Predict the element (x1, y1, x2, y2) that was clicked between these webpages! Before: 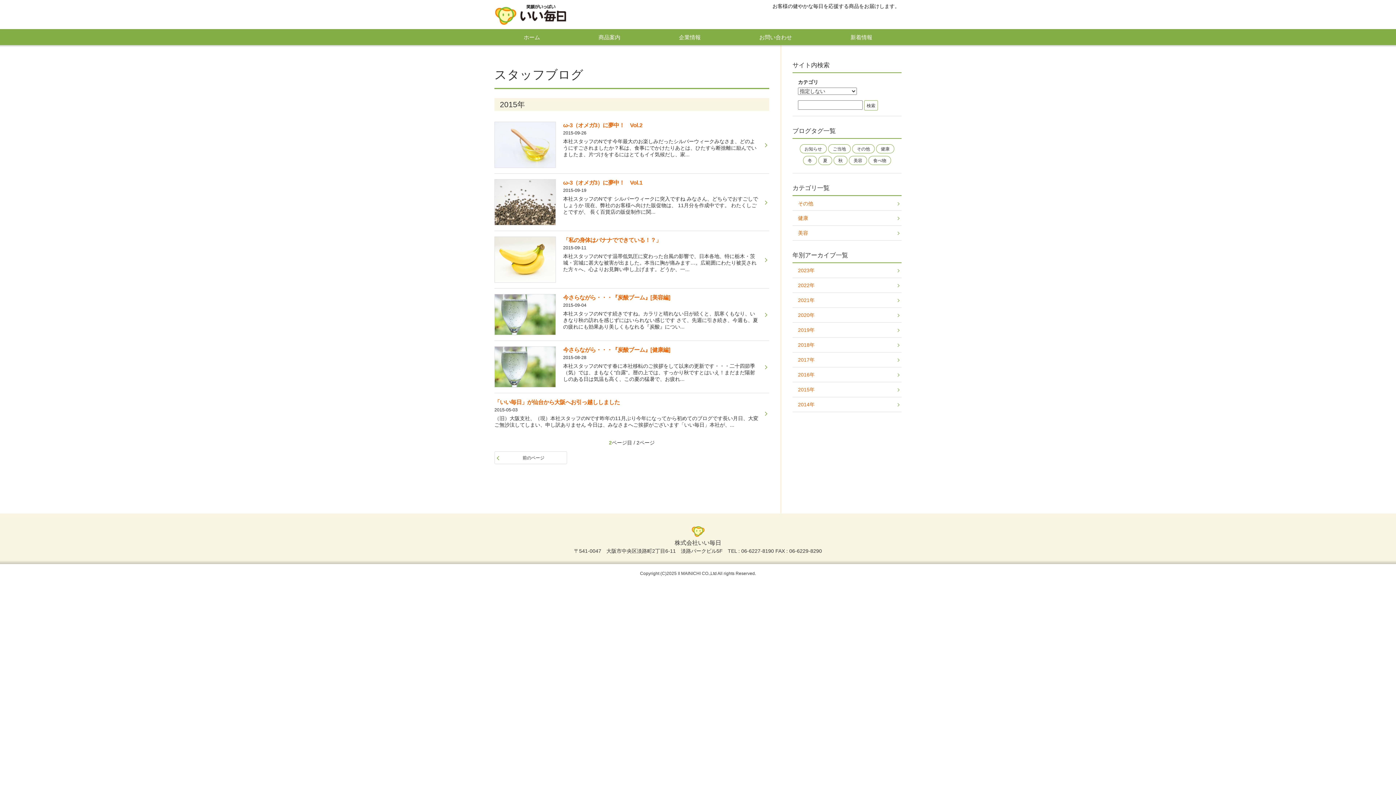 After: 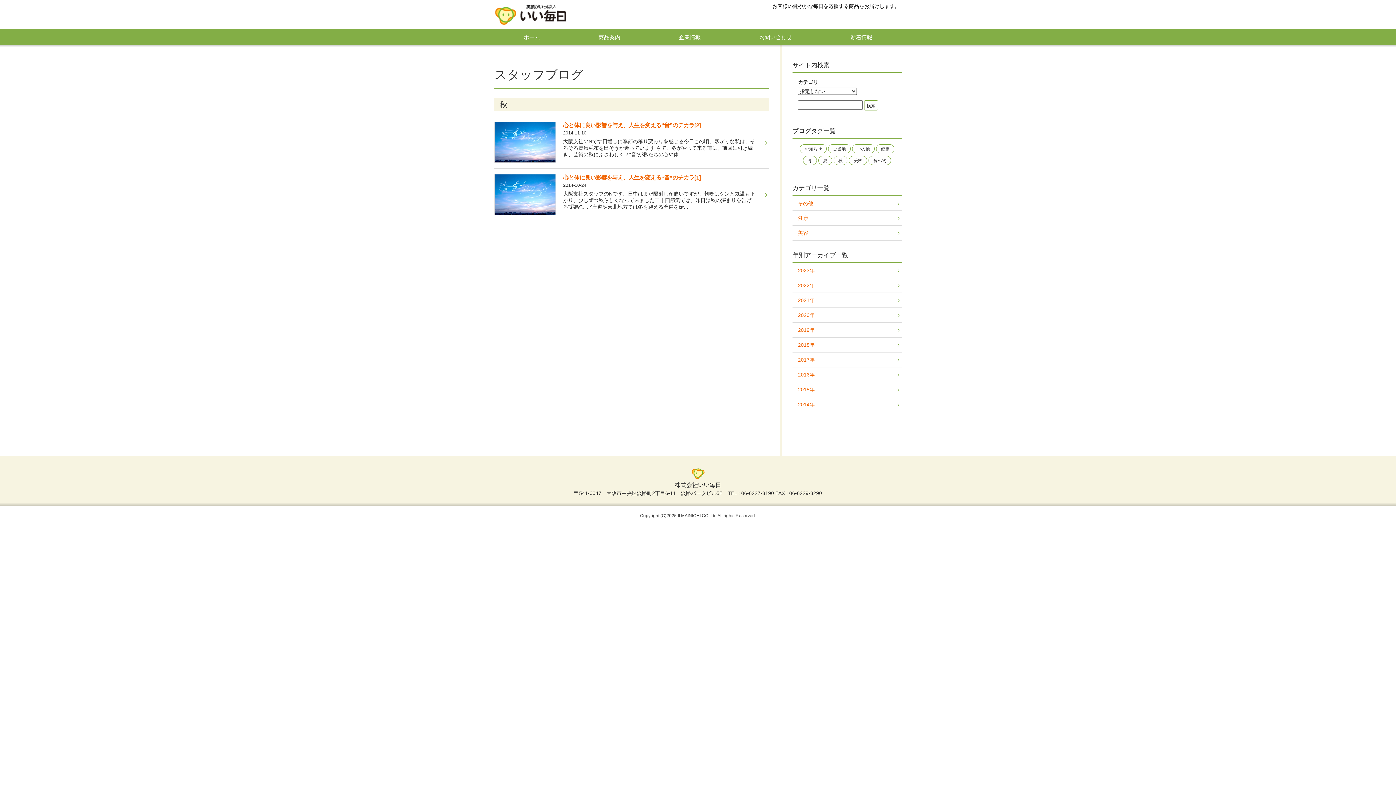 Action: label: 秋 bbox: (833, 156, 847, 165)